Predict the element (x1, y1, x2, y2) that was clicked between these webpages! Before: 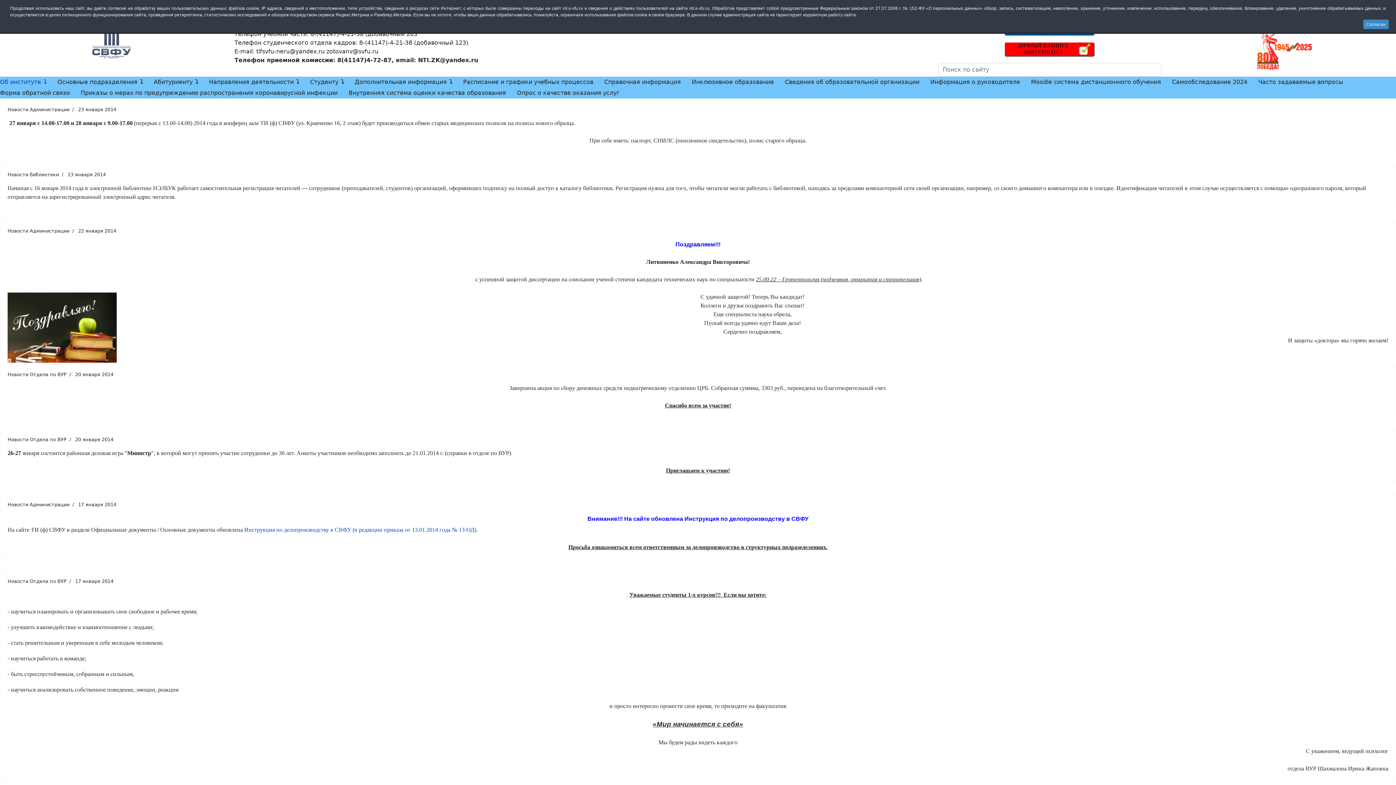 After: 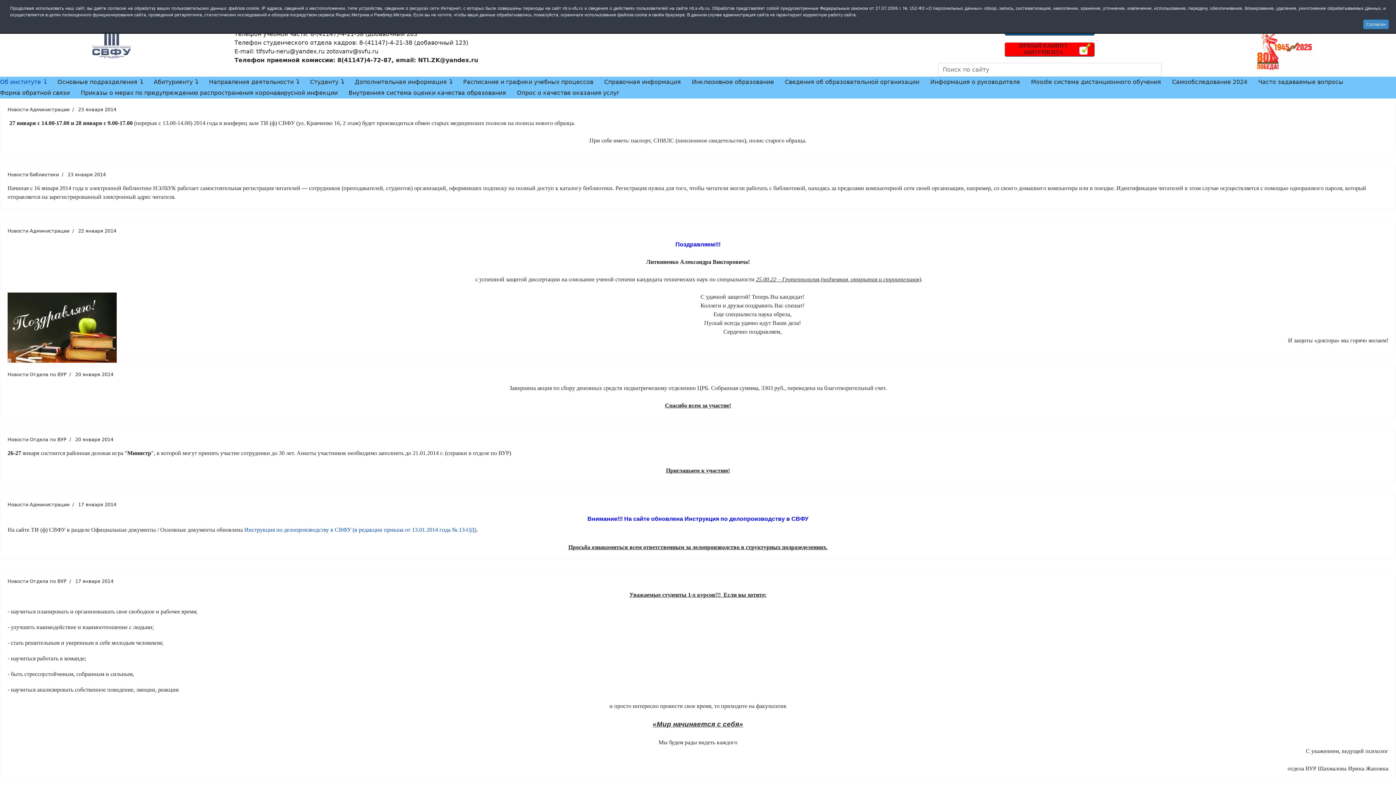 Action: bbox: (244, 526, 476, 533) label: Инструкция по делопроизводству в СВФУ (в редакции приказа от 13.01.2014 года № 13-ОД)